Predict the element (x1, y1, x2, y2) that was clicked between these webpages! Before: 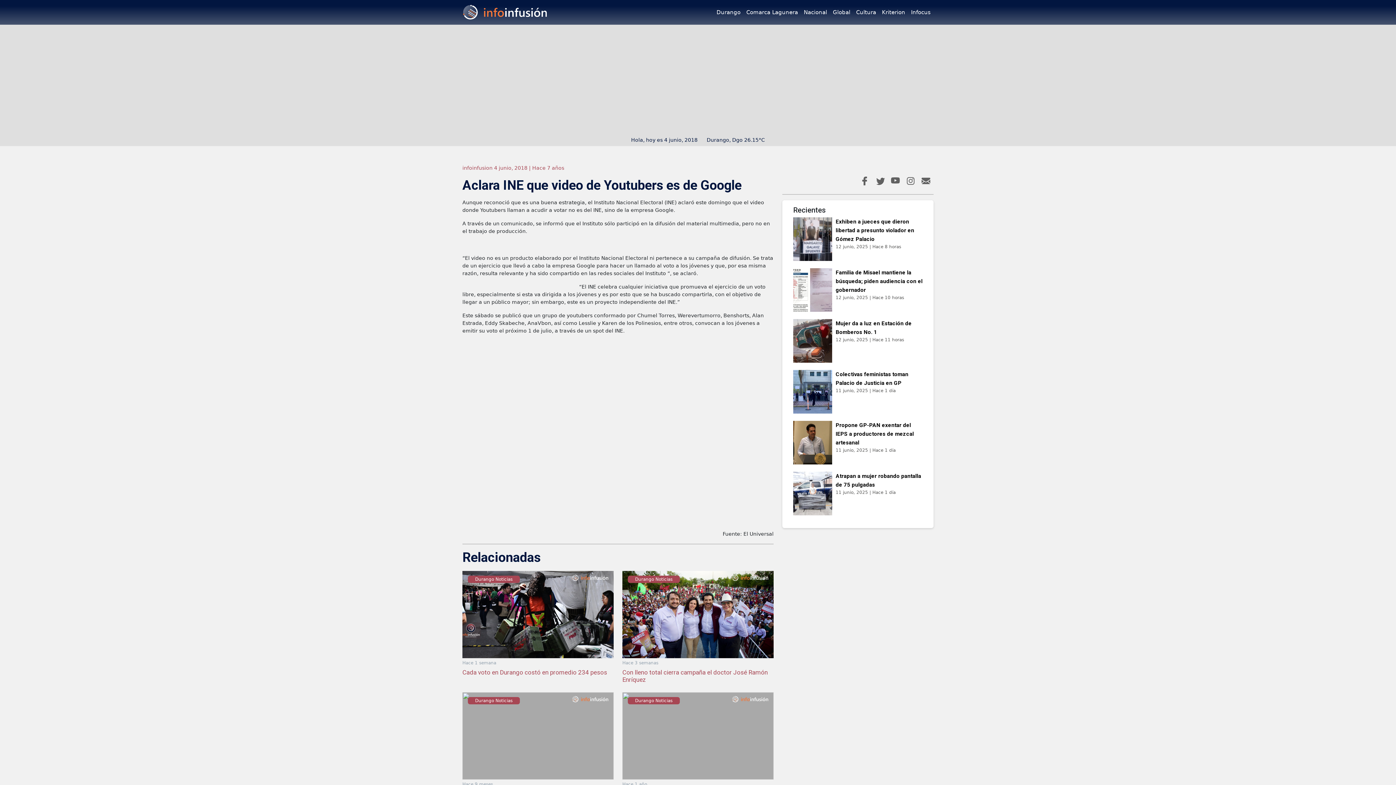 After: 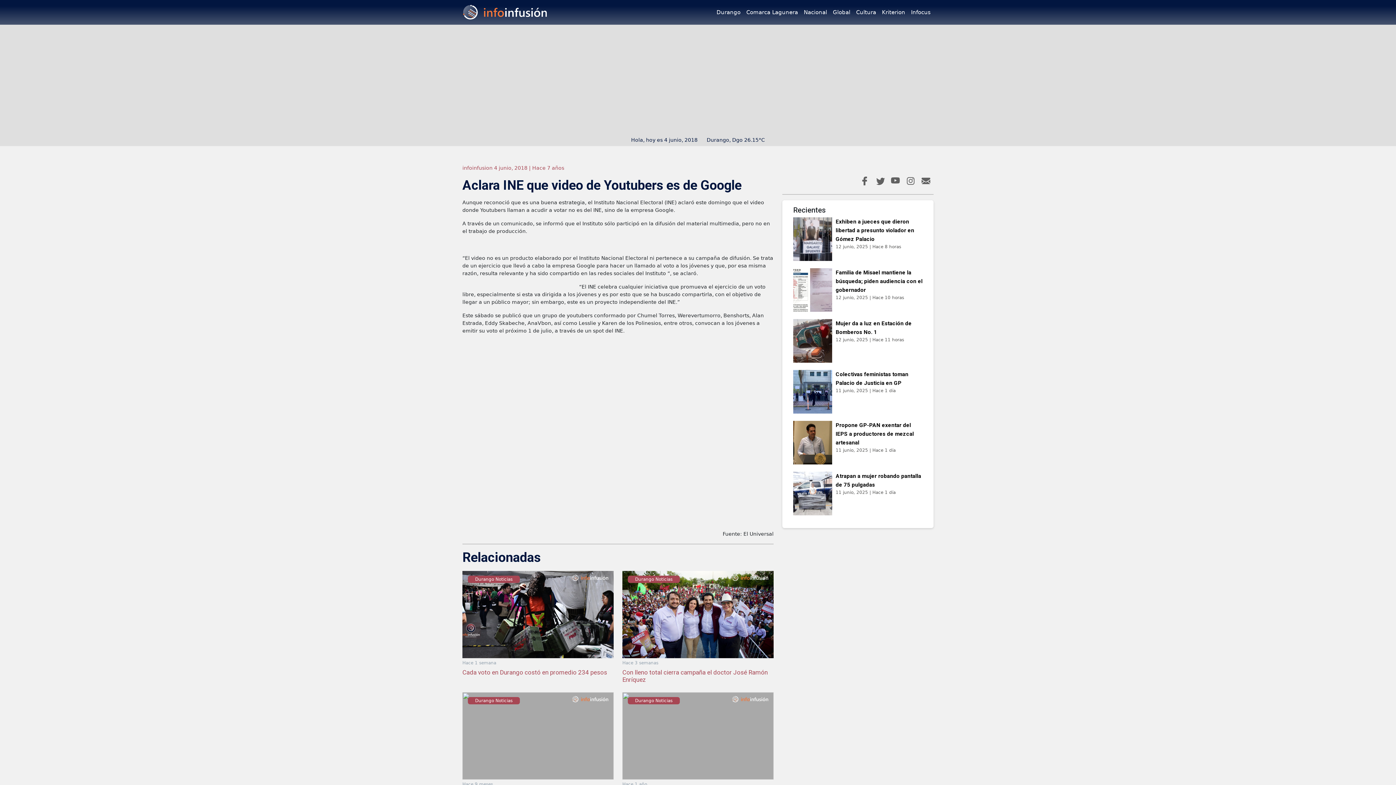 Action: bbox: (793, 472, 922, 515) label: Atrapan a mujer robando pantalla de 75 pulgadas
11 junio, 2025 | Hace 1 día